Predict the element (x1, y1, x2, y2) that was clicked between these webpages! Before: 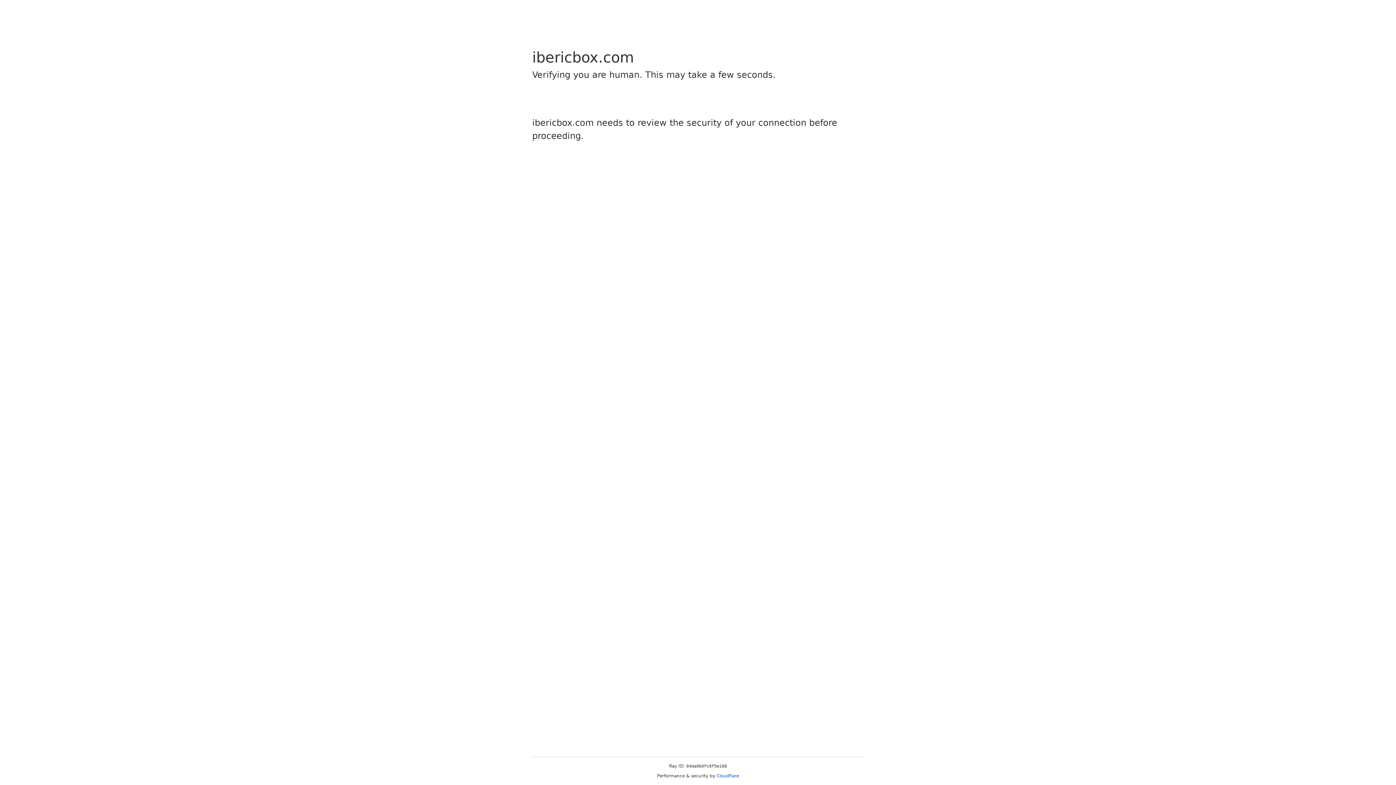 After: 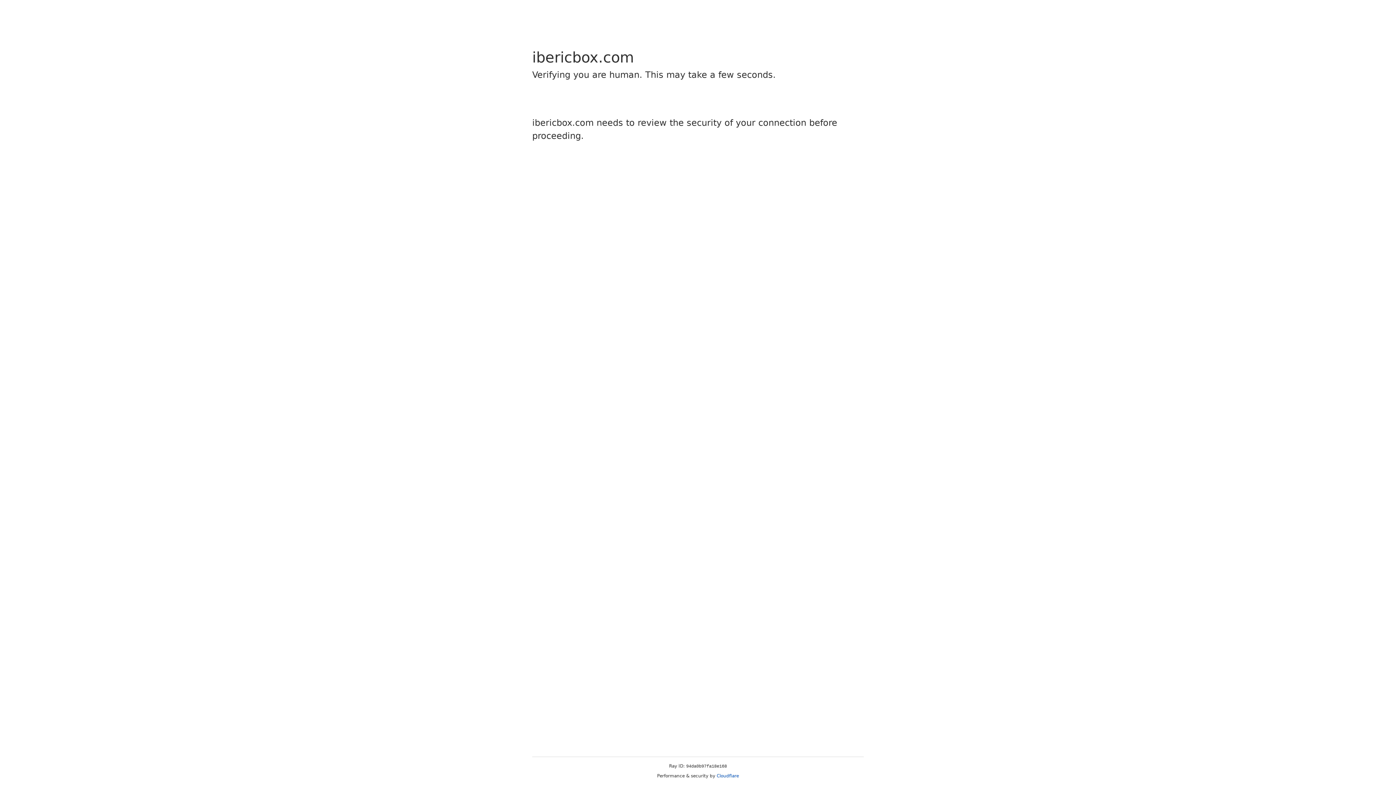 Action: bbox: (716, 773, 739, 778) label: Cloudflare